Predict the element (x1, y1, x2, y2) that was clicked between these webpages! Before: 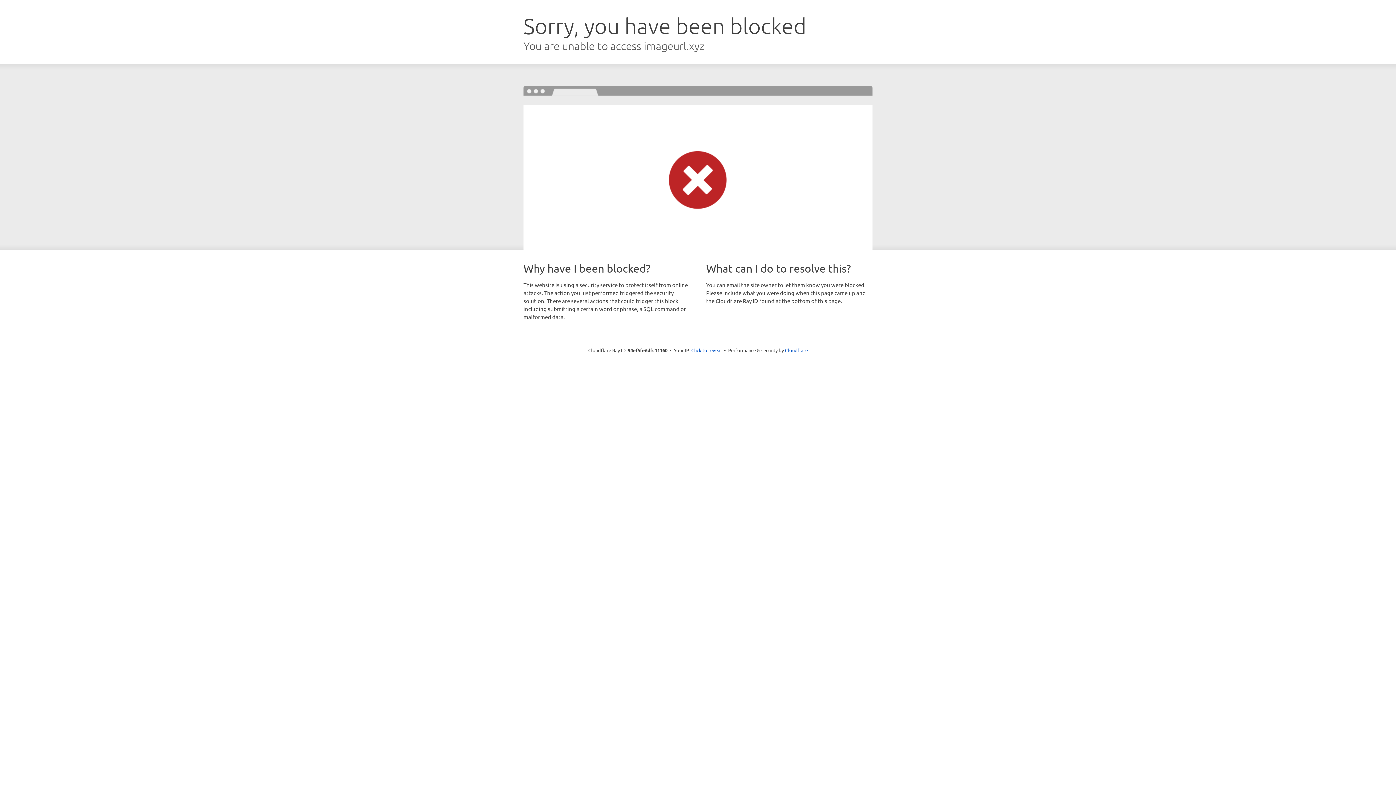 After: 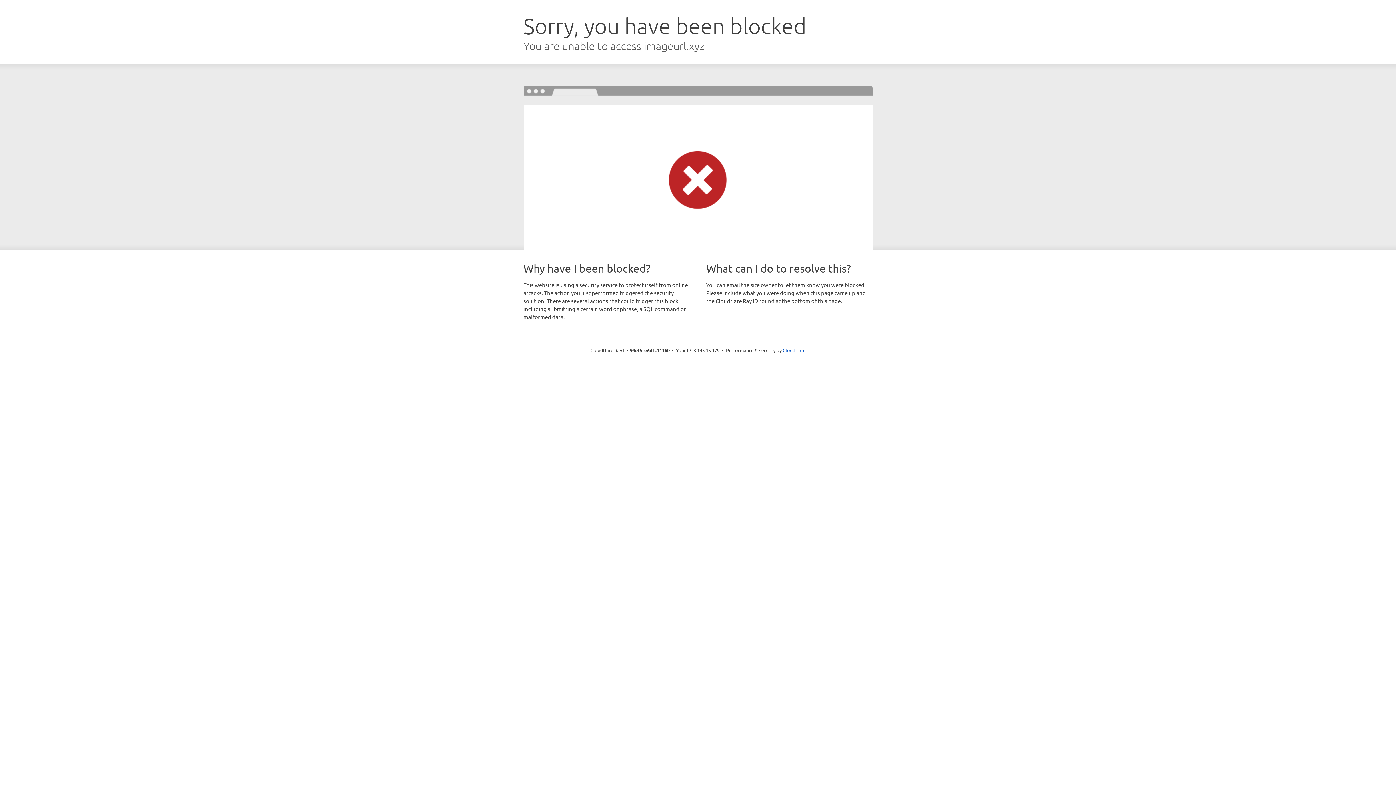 Action: label: Click to reveal bbox: (691, 346, 722, 353)